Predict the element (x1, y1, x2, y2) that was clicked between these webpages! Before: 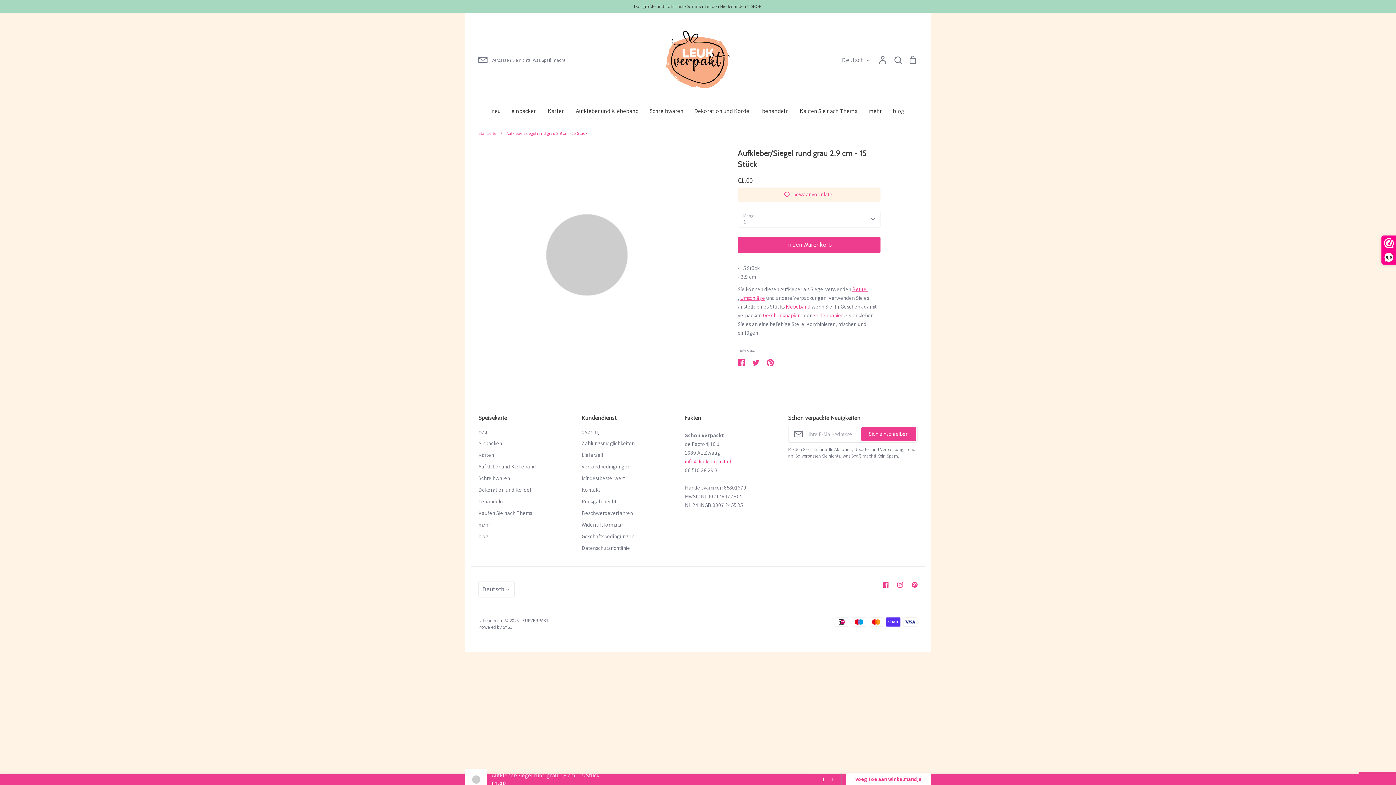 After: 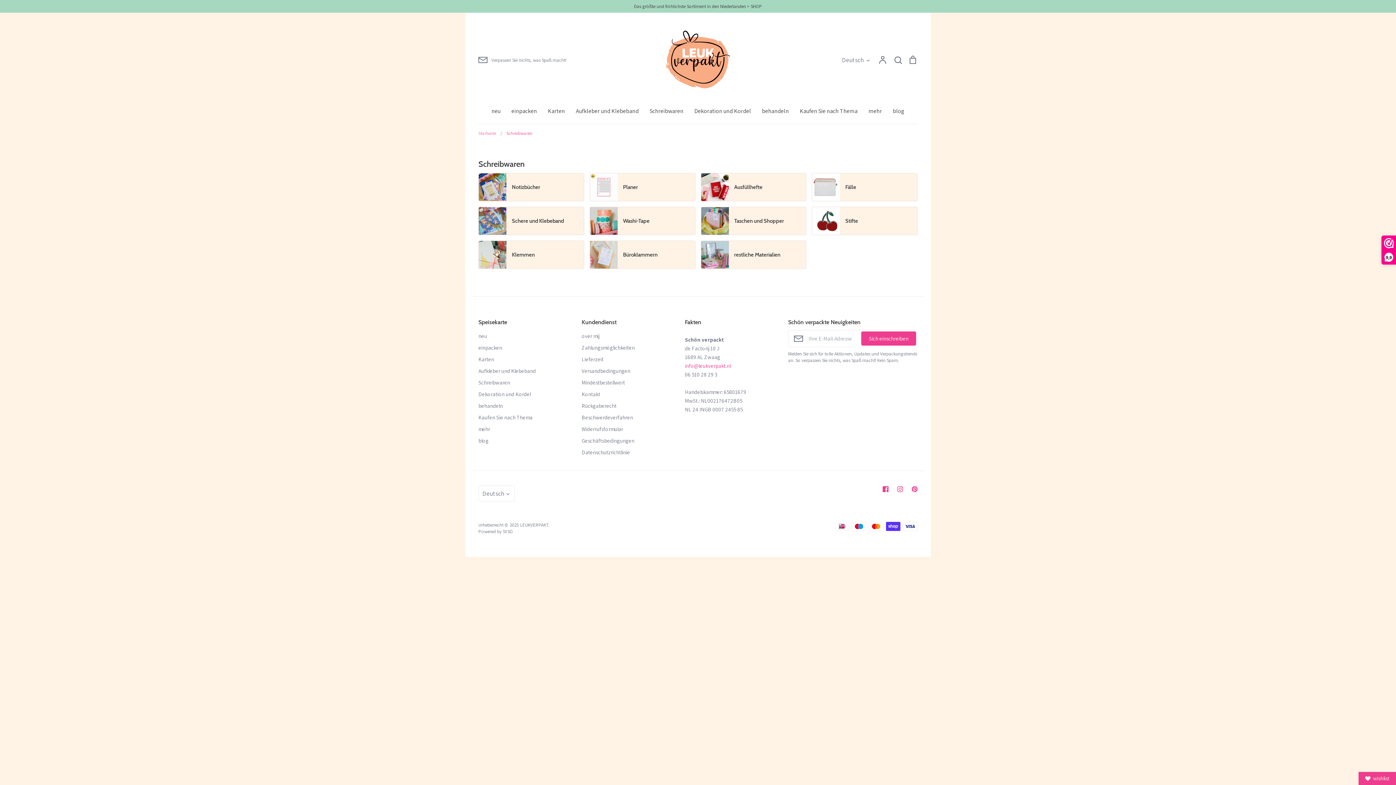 Action: bbox: (649, 107, 683, 114) label: Schreibwaren